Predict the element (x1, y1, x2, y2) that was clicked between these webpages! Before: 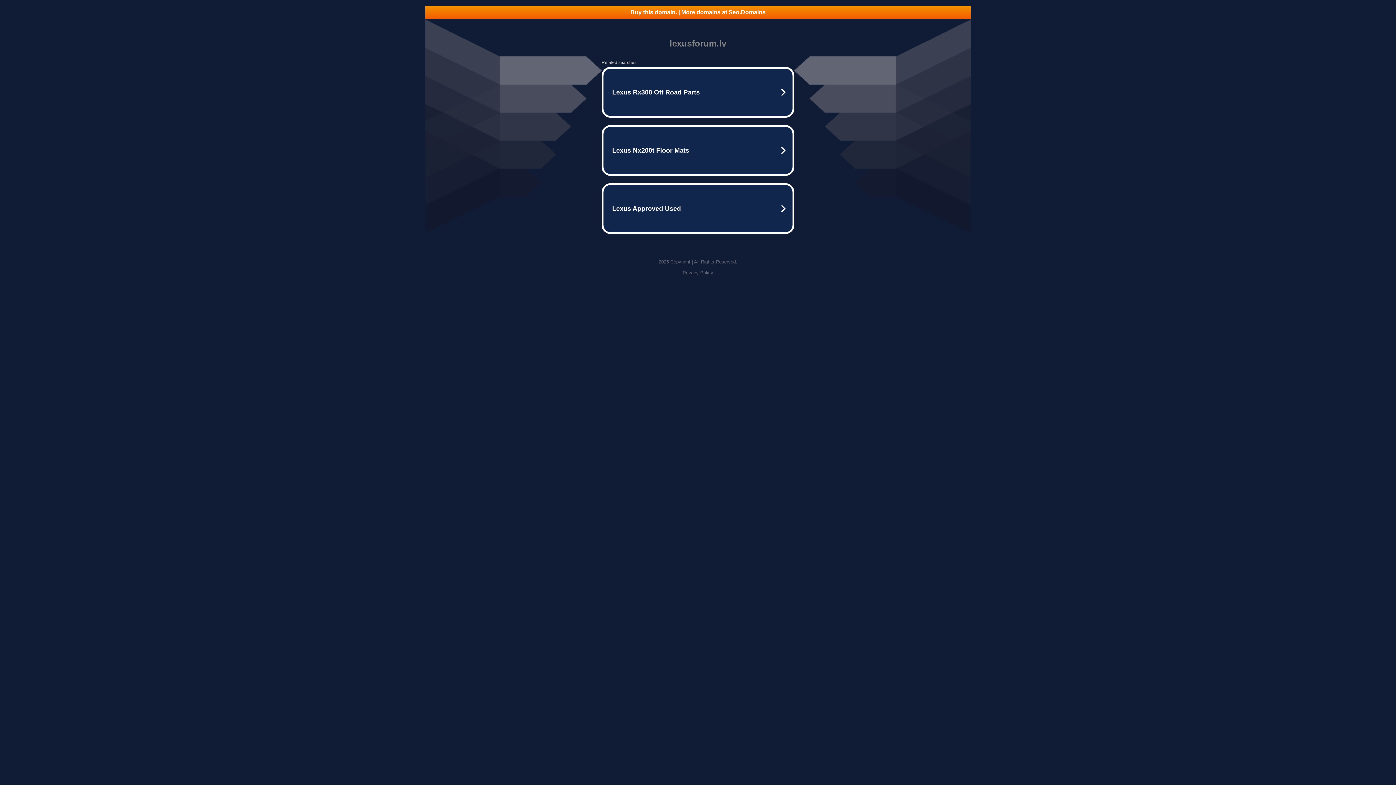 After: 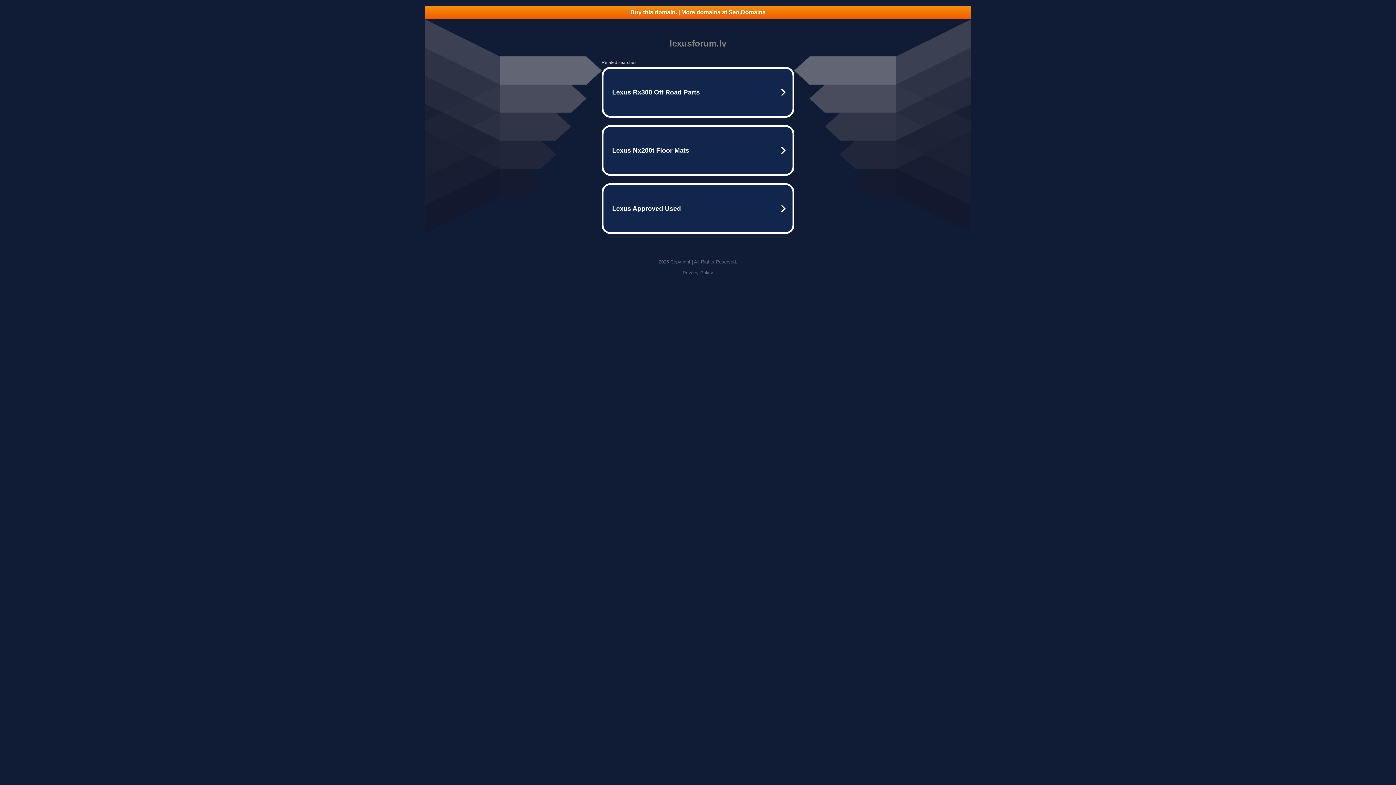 Action: bbox: (682, 270, 713, 275) label: Privacy Policy